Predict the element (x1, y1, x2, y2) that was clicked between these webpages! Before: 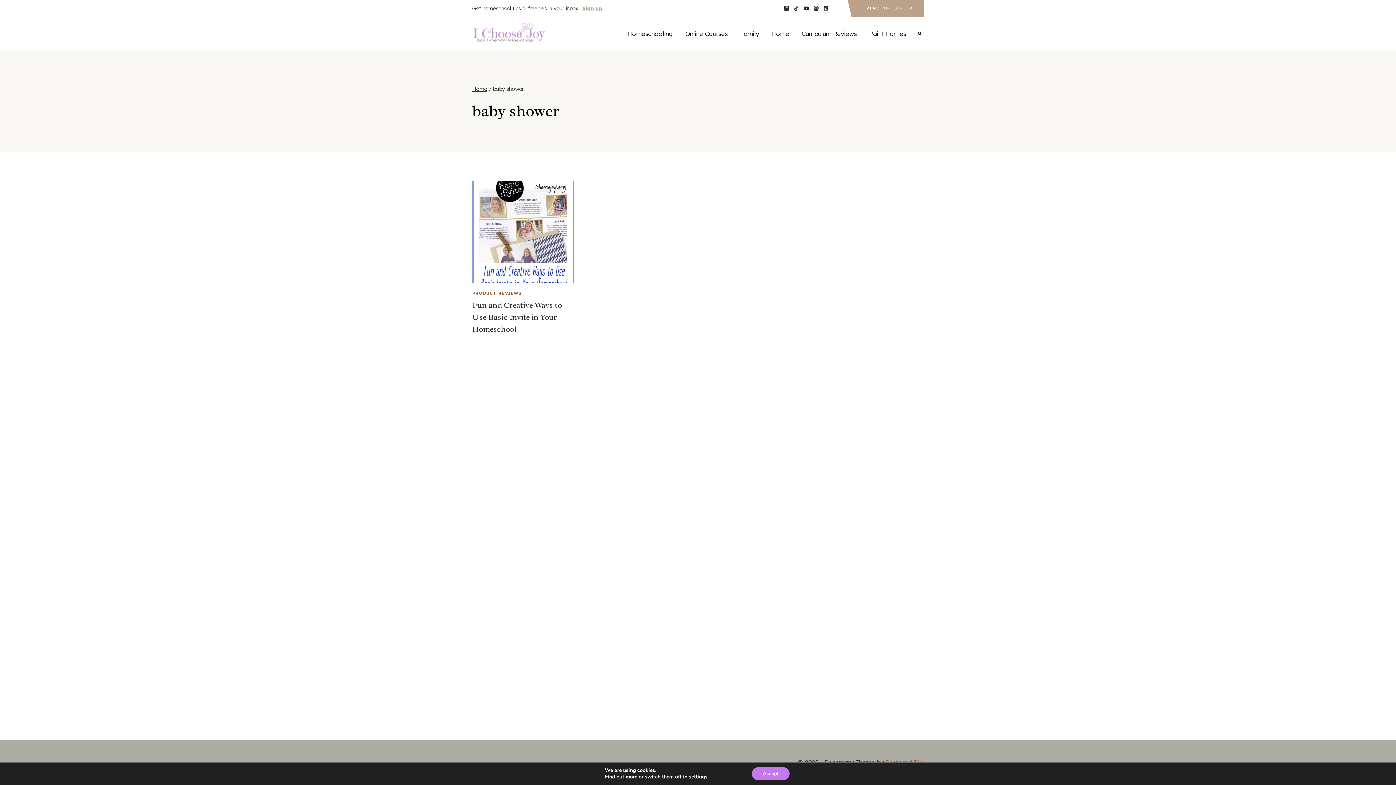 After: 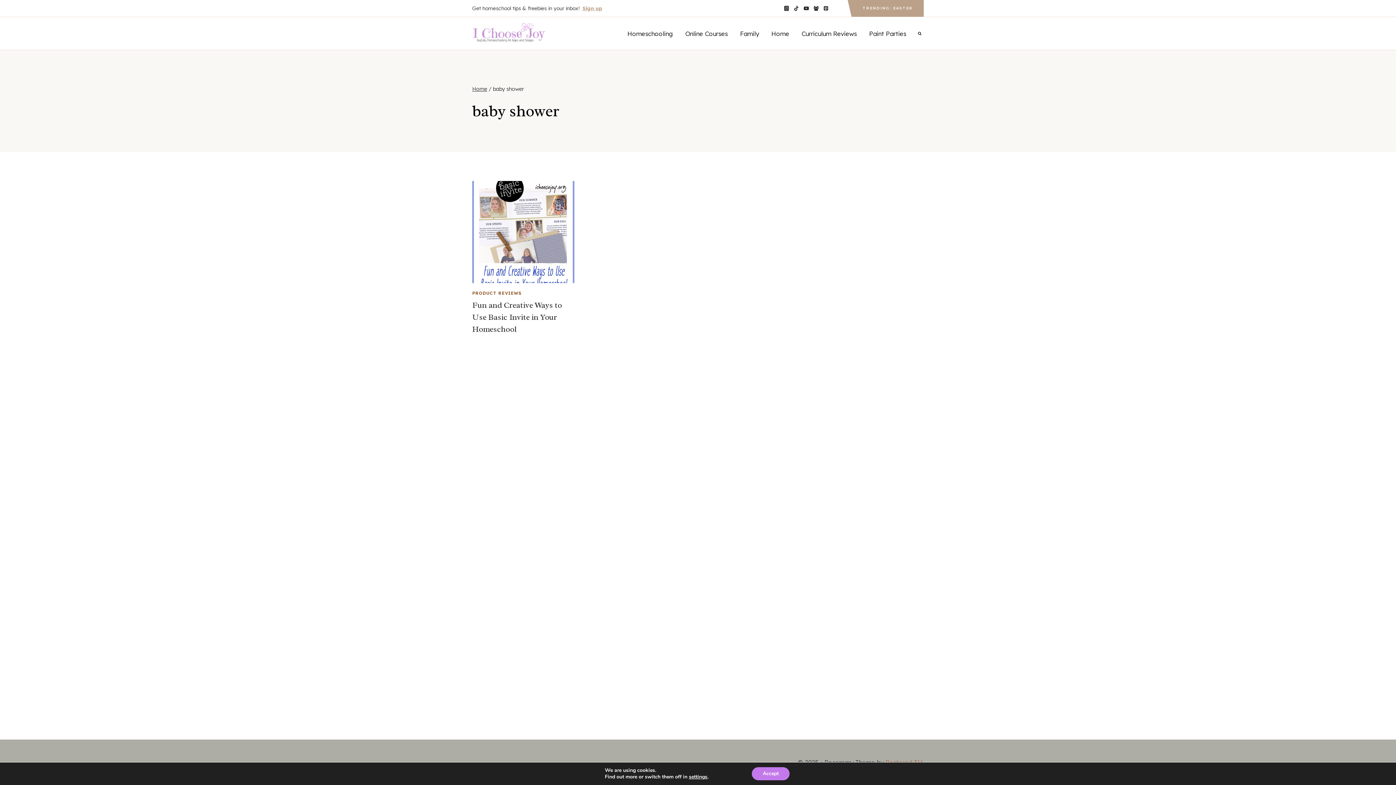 Action: bbox: (781, 3, 791, 13) label: Instagram